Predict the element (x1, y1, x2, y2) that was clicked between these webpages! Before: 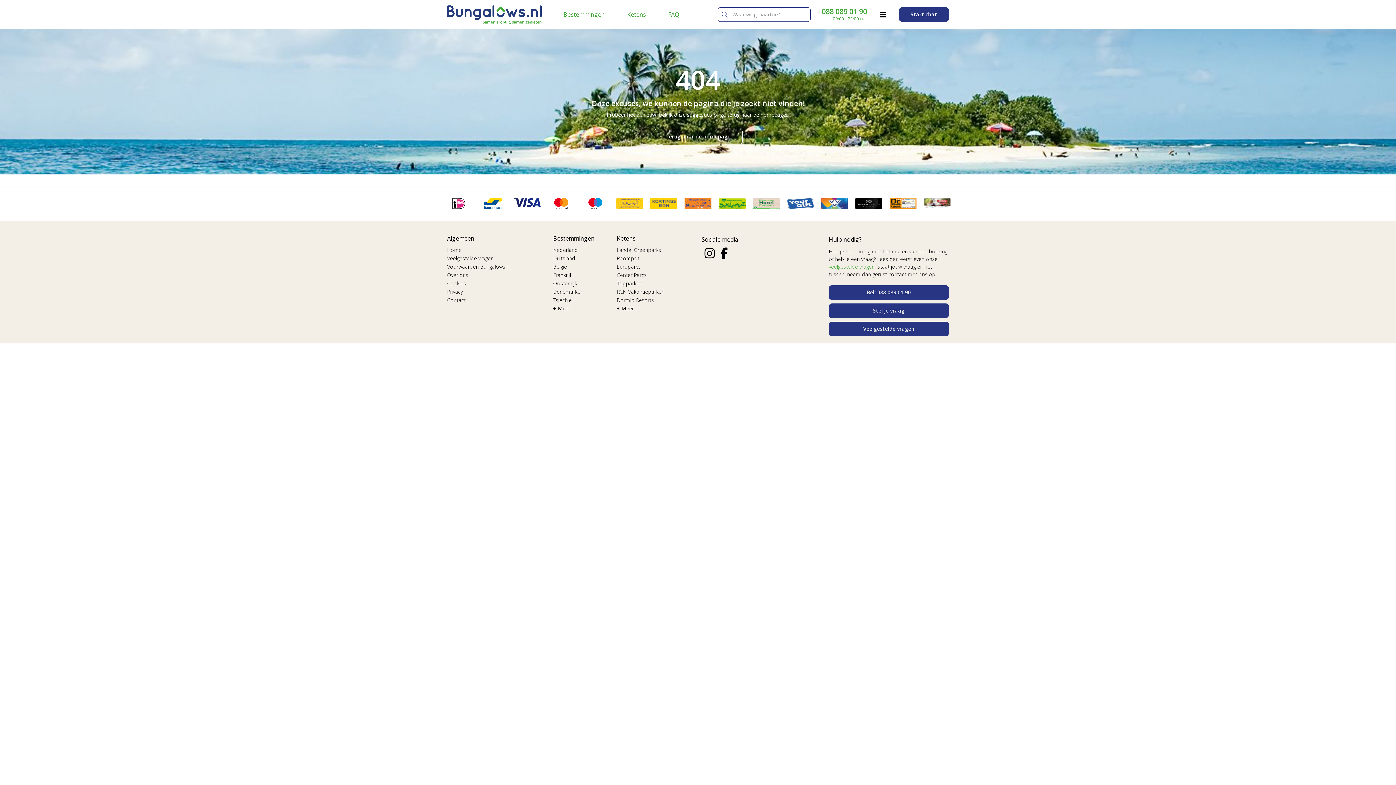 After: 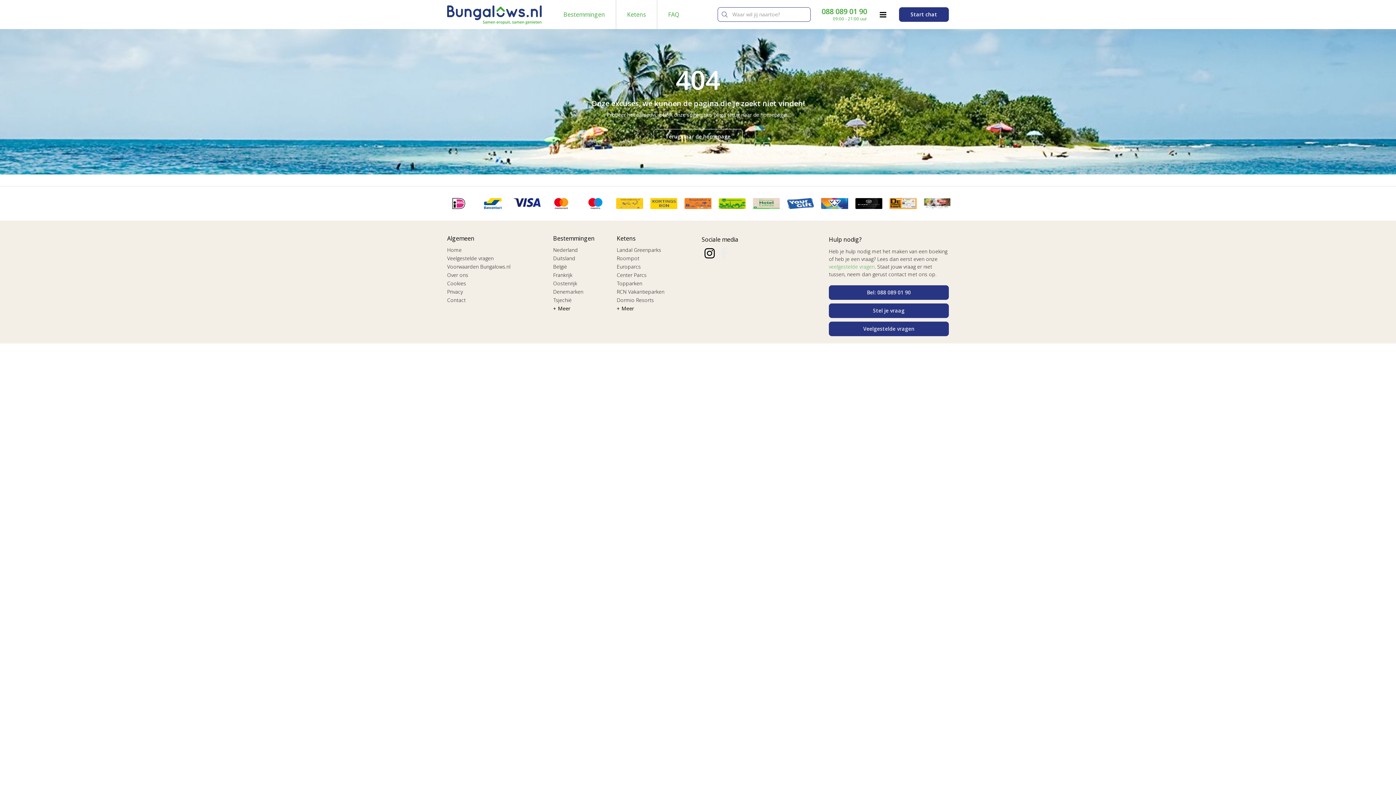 Action: bbox: (717, 247, 730, 259)